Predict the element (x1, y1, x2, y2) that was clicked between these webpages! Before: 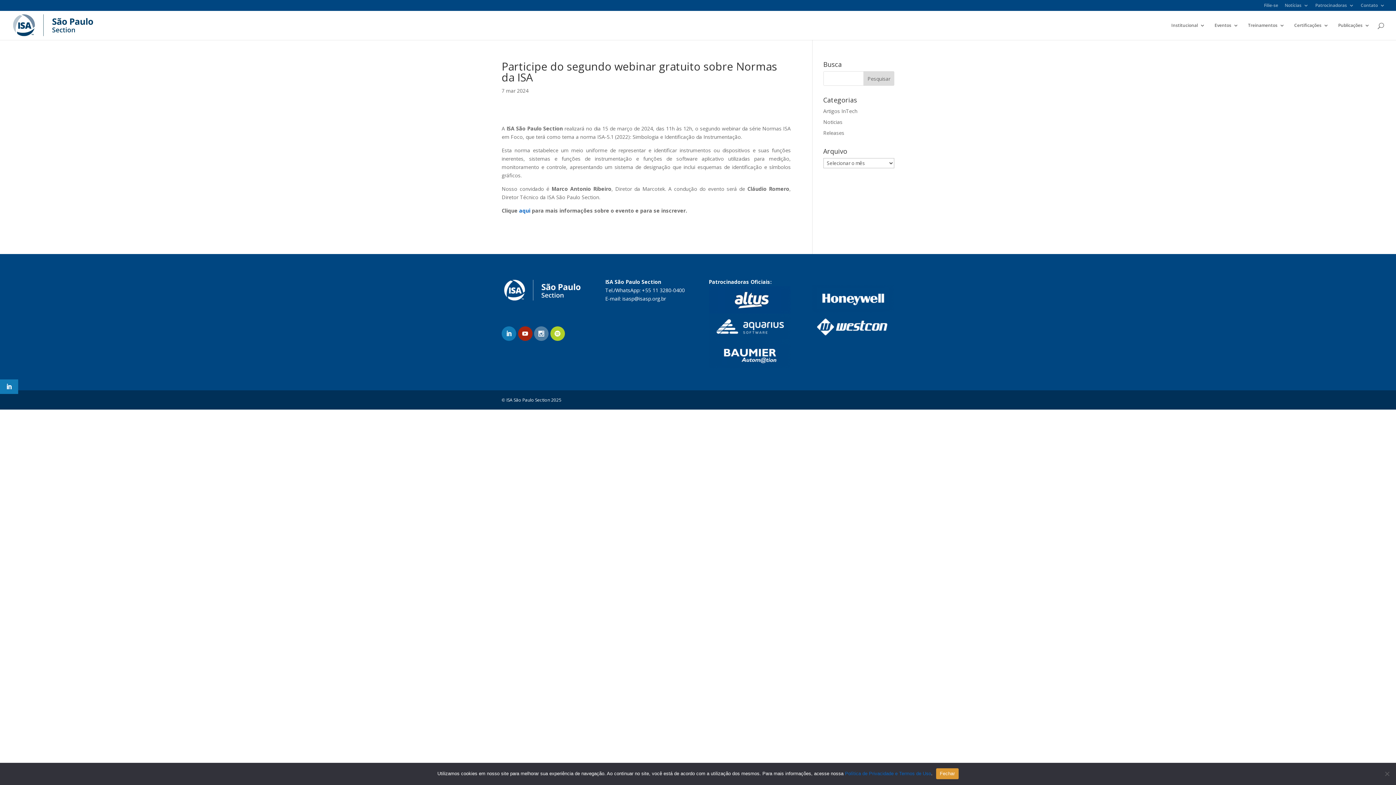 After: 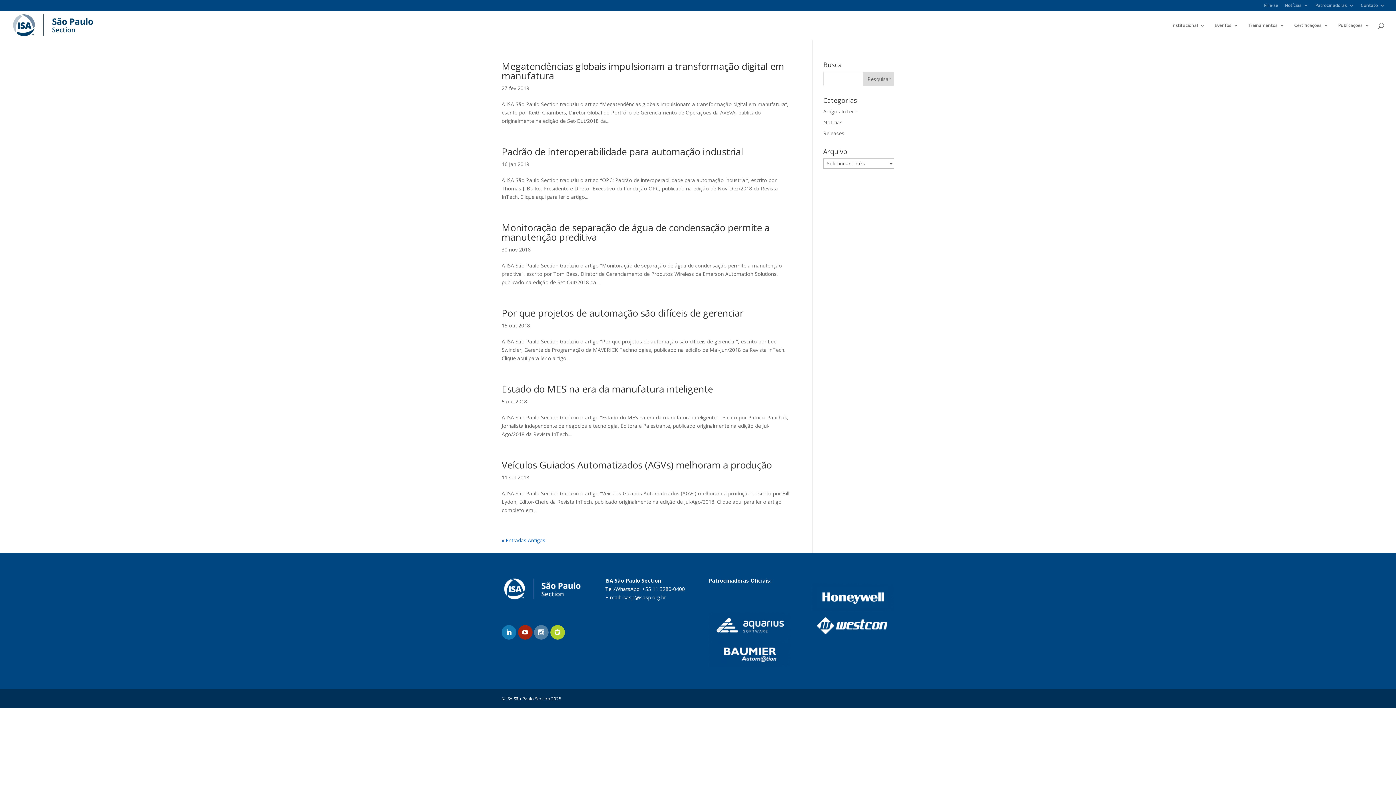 Action: bbox: (823, 107, 857, 114) label: Artigos InTech